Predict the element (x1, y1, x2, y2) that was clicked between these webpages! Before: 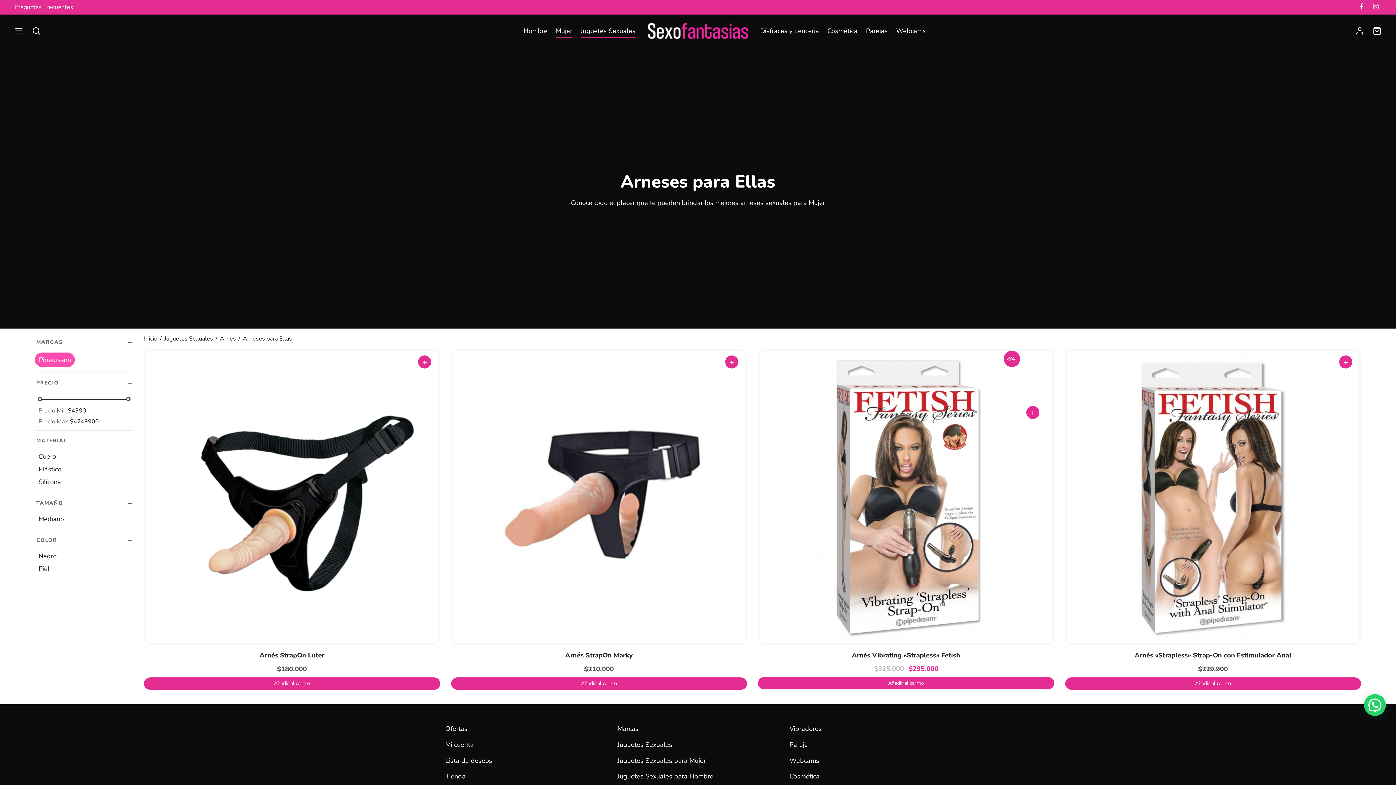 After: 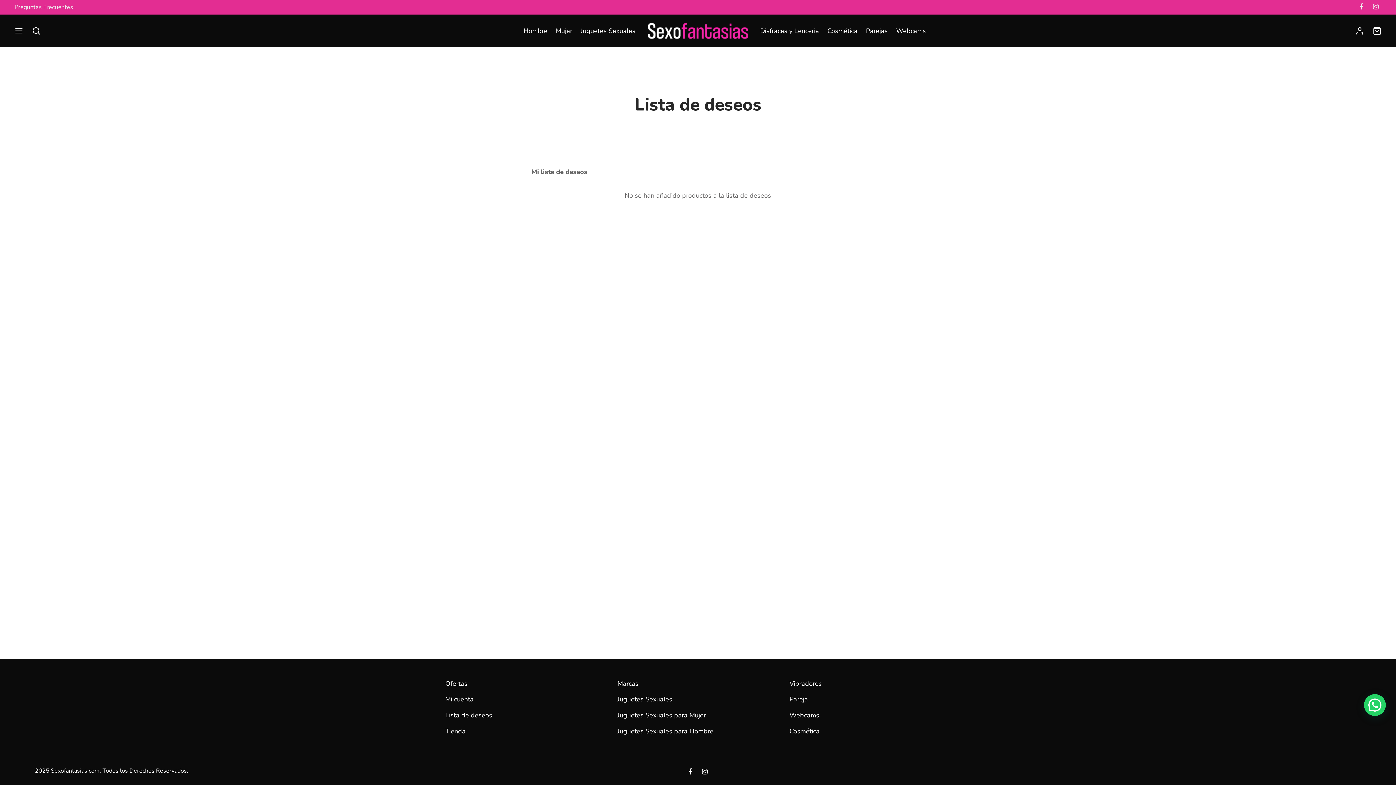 Action: bbox: (445, 754, 492, 767) label: Lista de deseos